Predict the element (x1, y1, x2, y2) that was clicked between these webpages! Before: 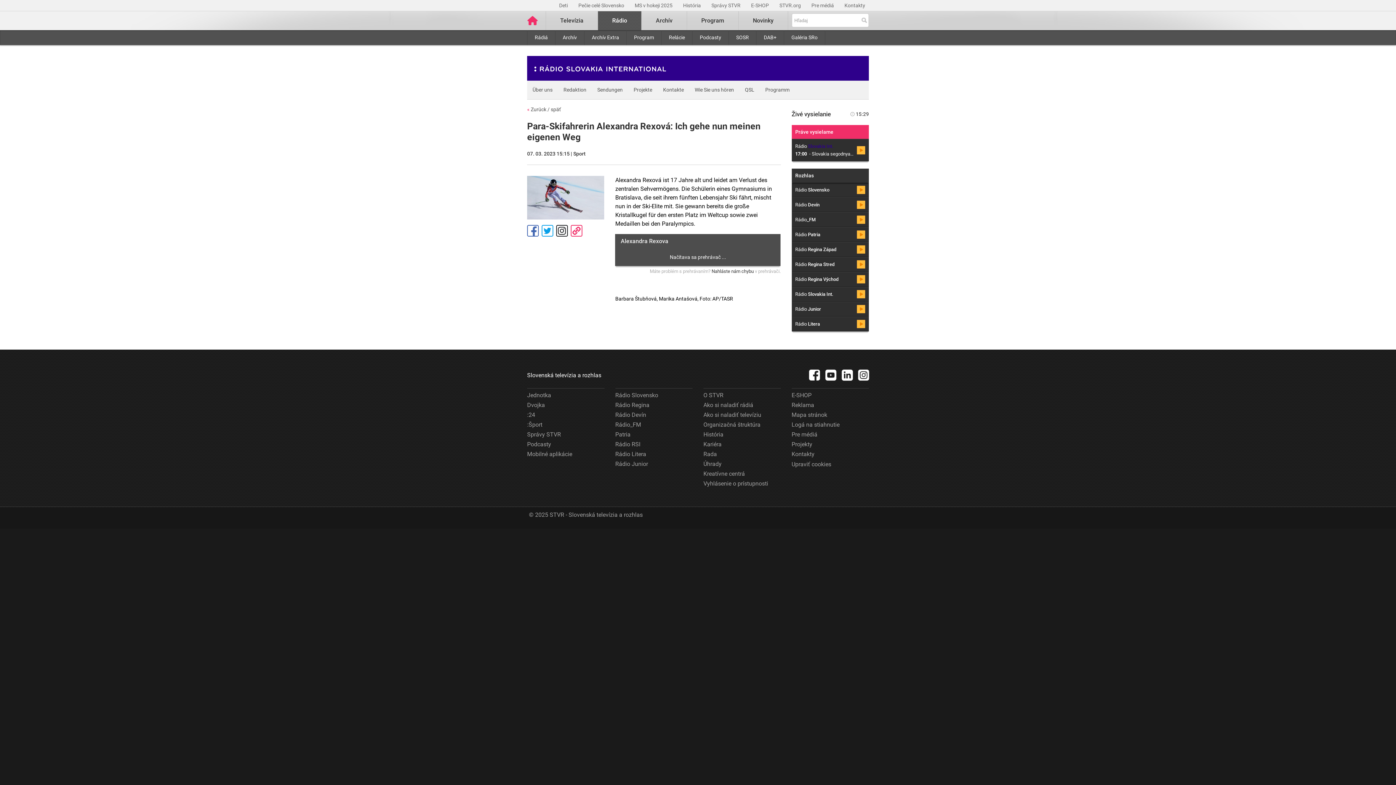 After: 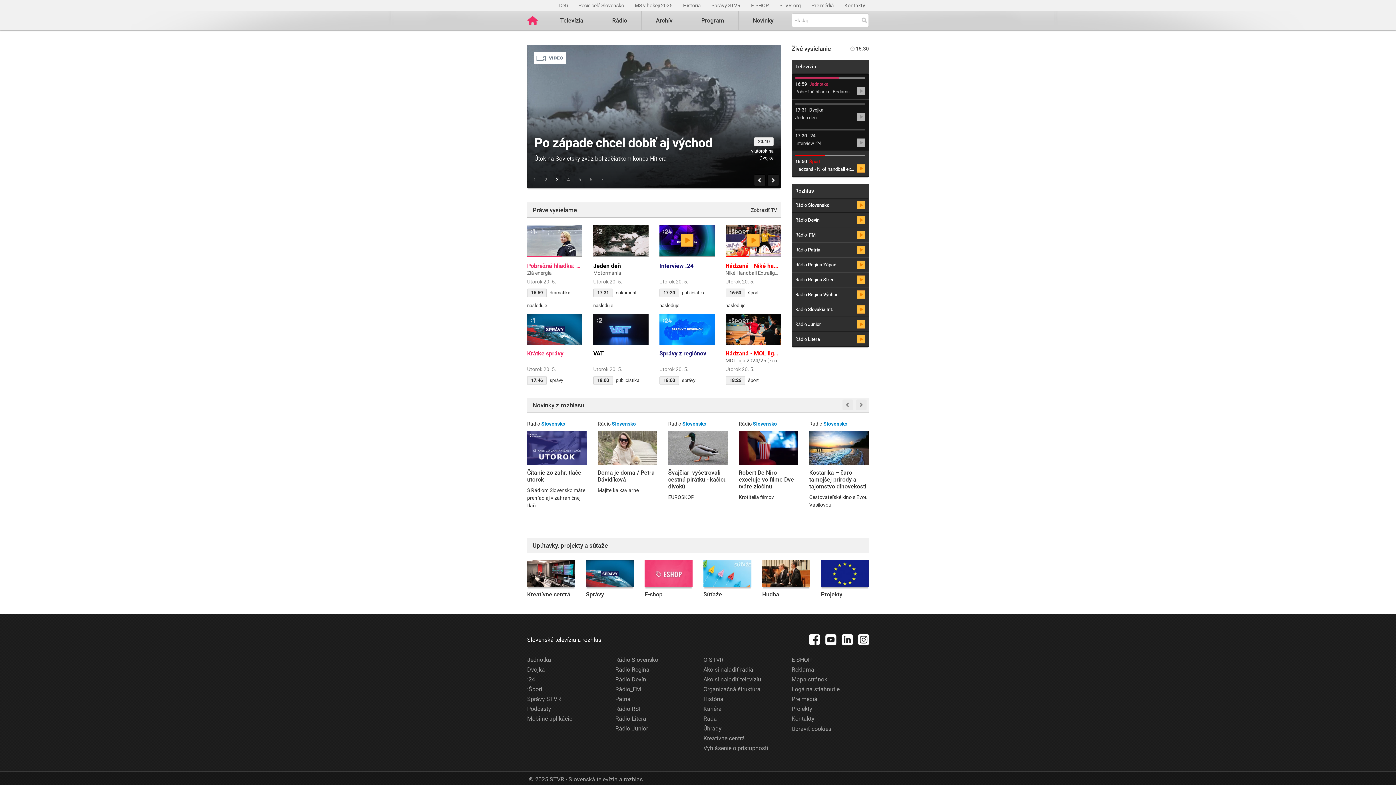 Action: label: Slovenská televízia a rozhlas bbox: (527, 371, 601, 380)